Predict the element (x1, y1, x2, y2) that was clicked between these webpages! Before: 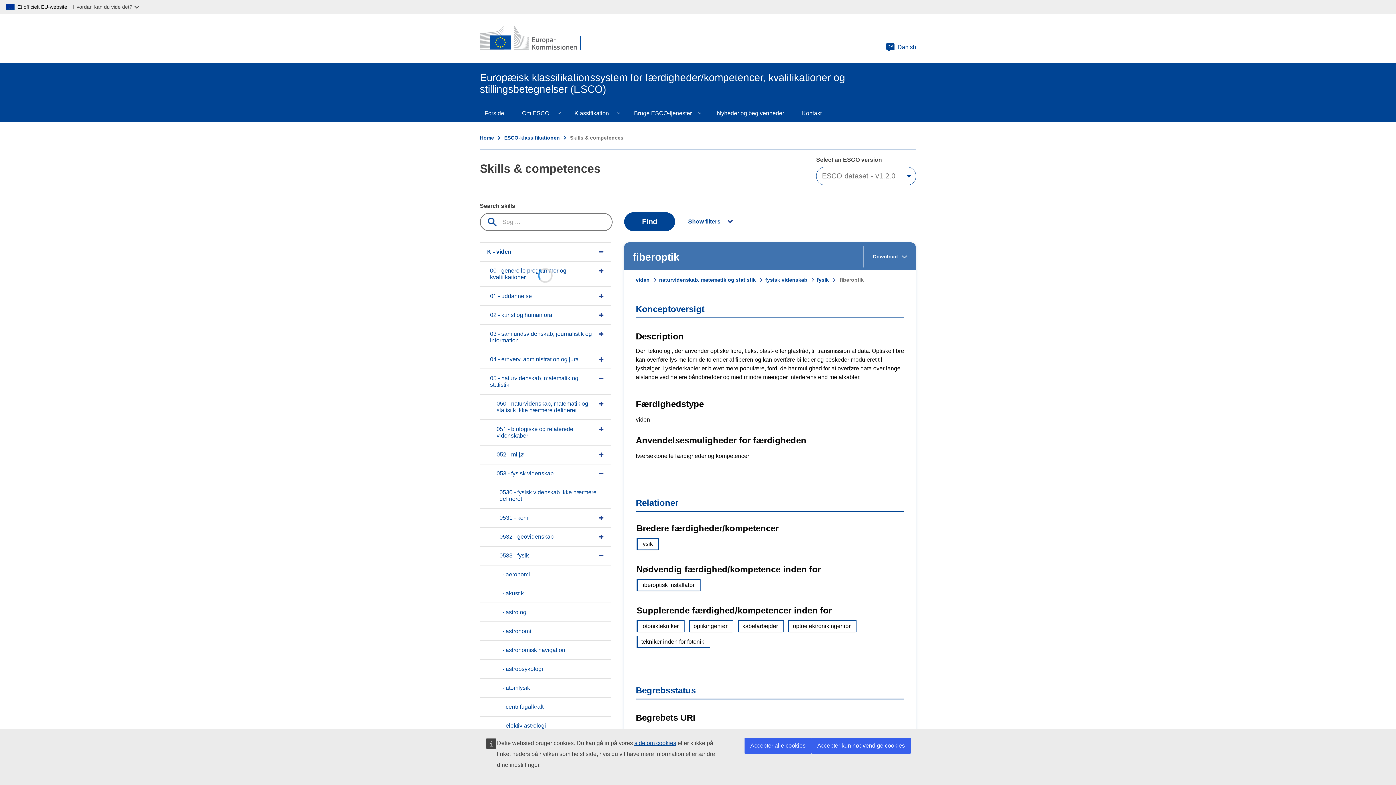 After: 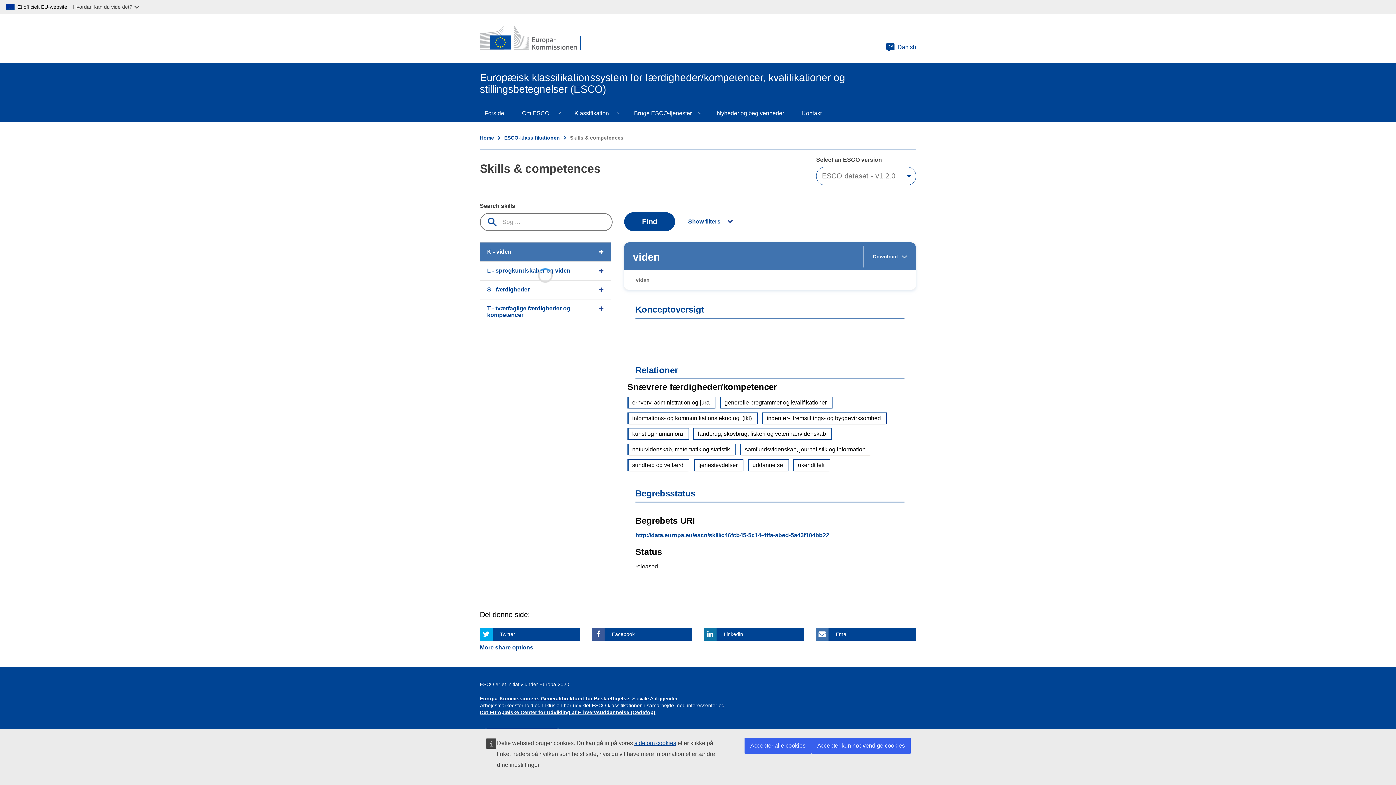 Action: label: viden bbox: (636, 277, 659, 282)